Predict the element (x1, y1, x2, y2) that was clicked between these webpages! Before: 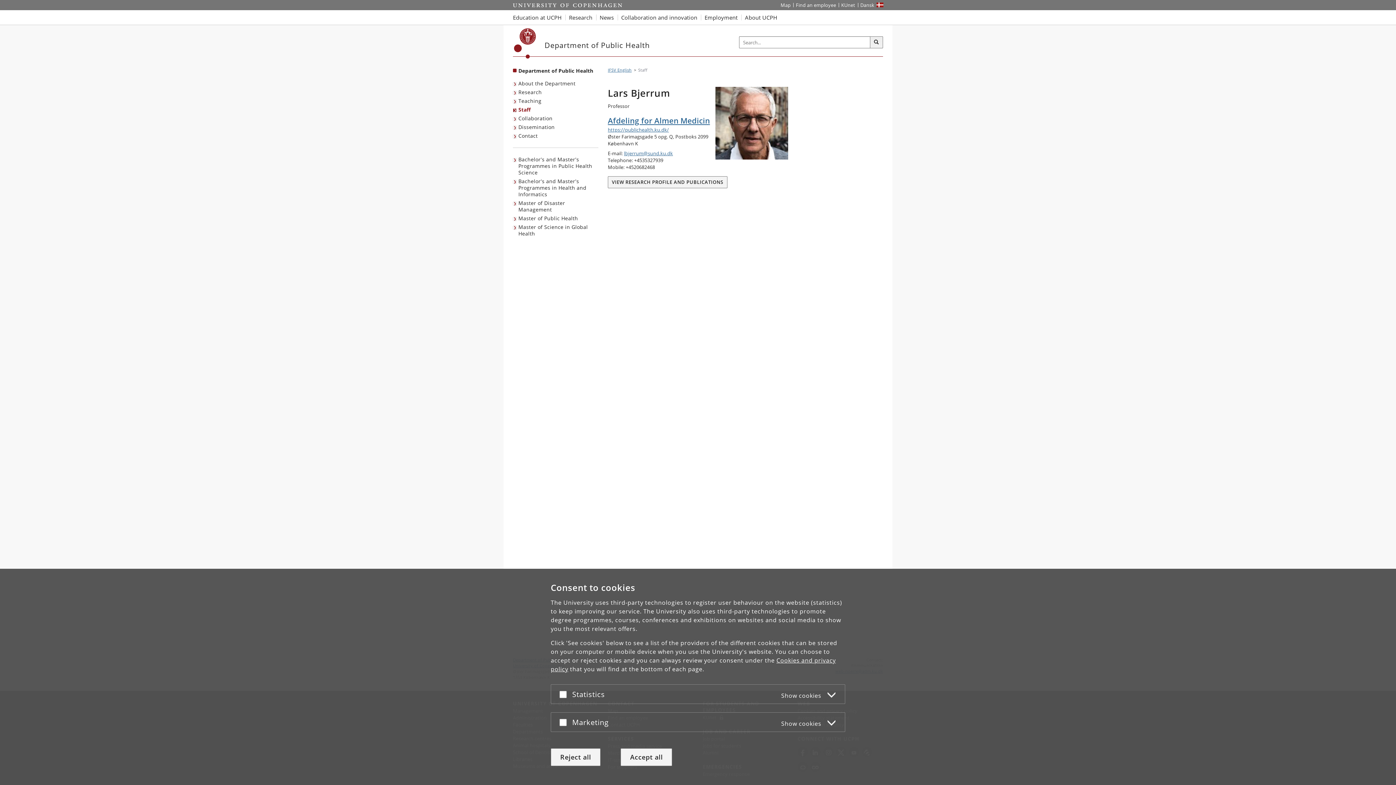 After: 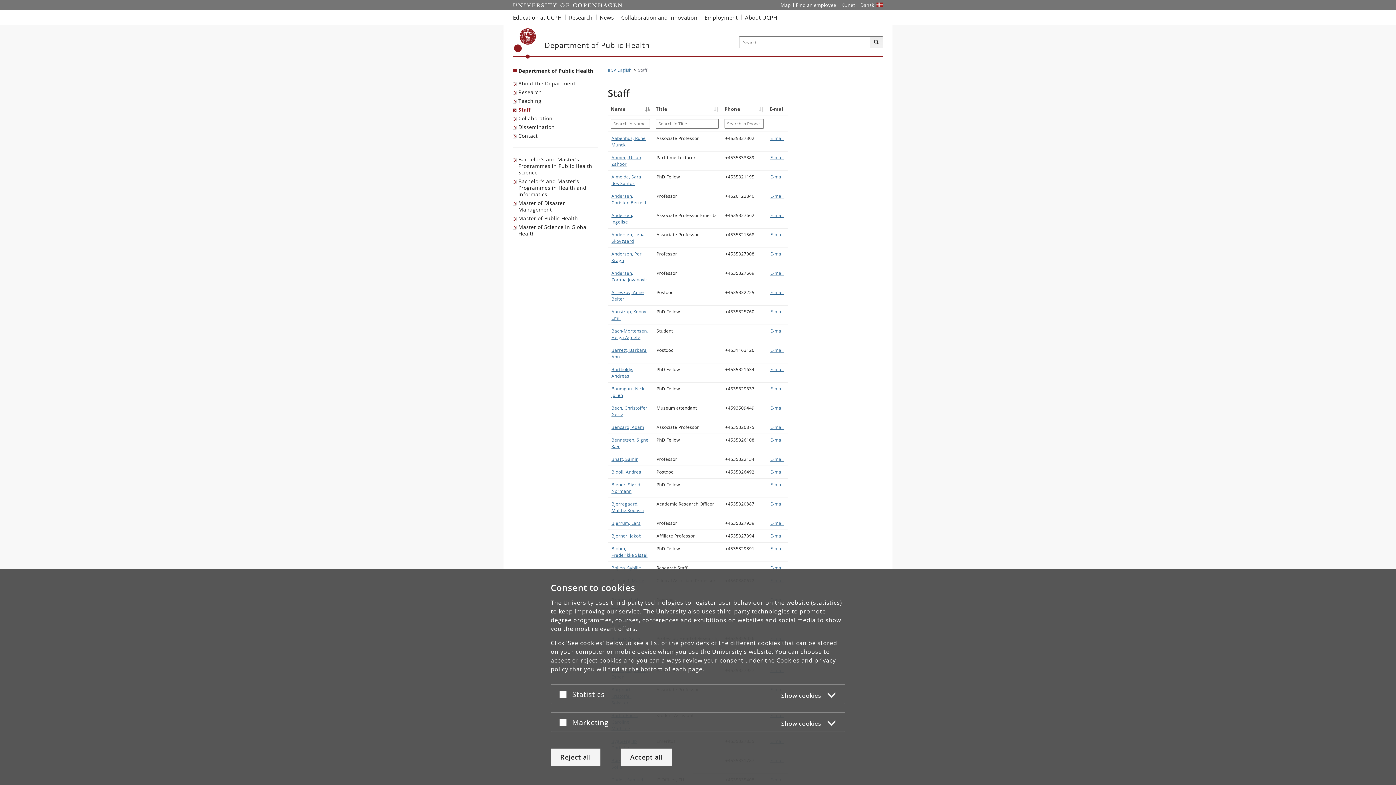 Action: bbox: (513, 105, 532, 114) label: Staff